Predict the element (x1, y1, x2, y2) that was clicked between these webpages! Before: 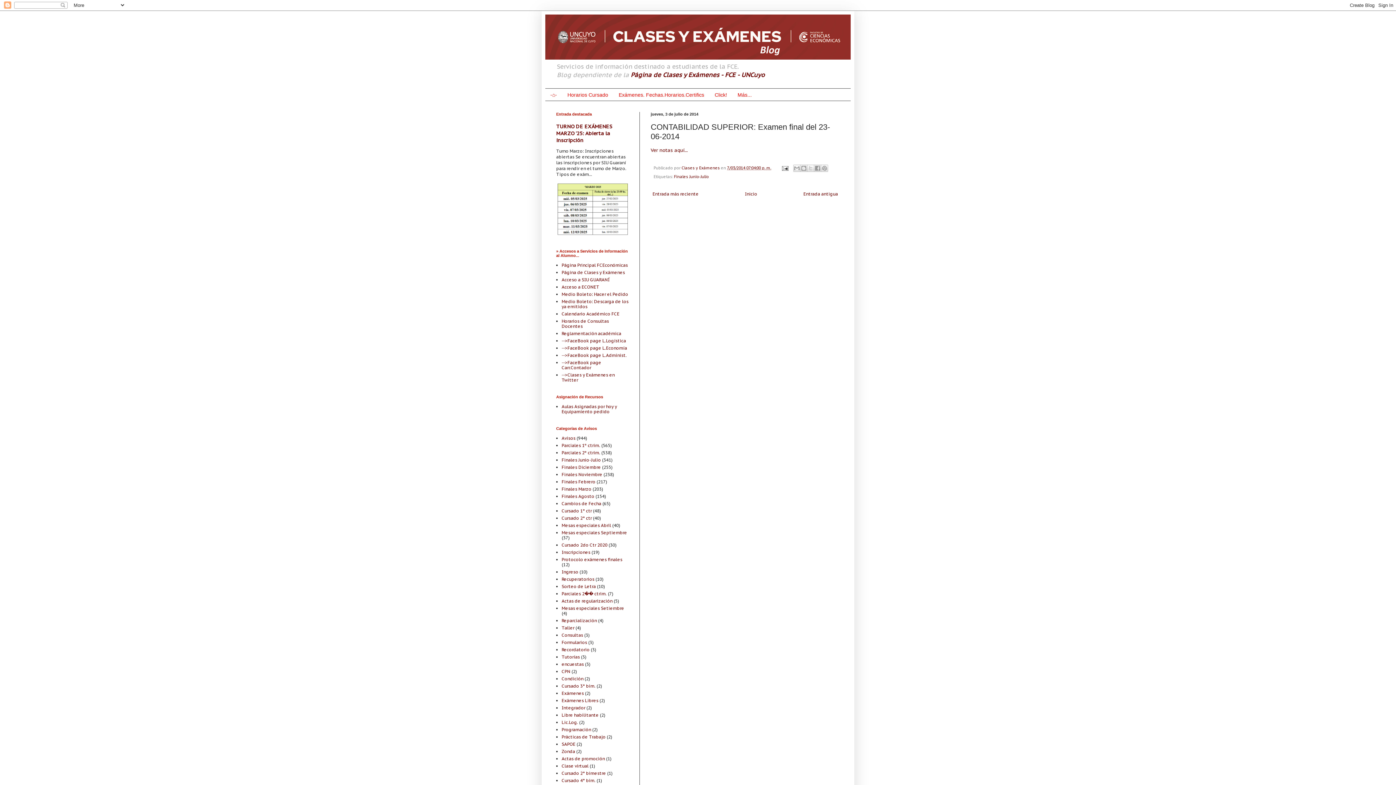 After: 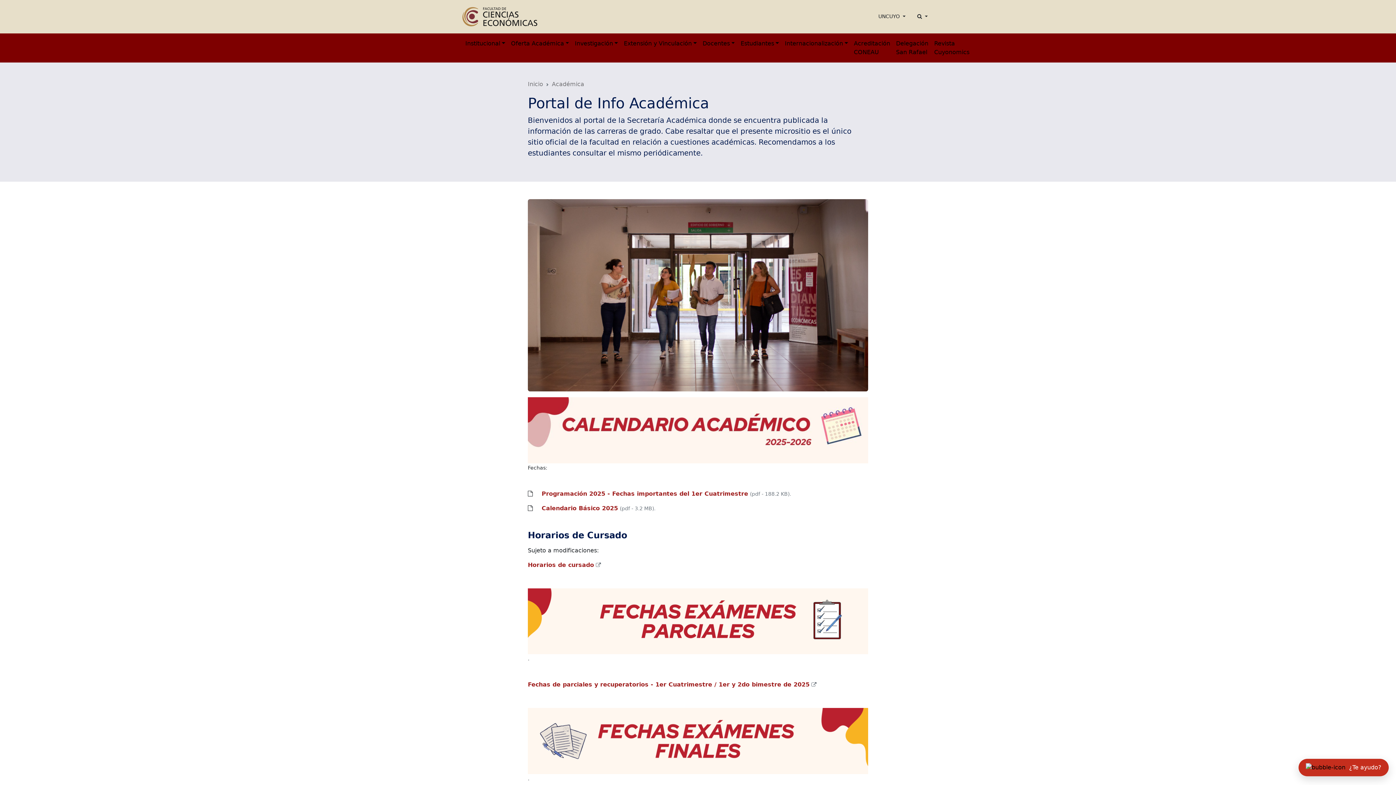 Action: bbox: (561, 311, 619, 316) label: Calendario Académico FCE